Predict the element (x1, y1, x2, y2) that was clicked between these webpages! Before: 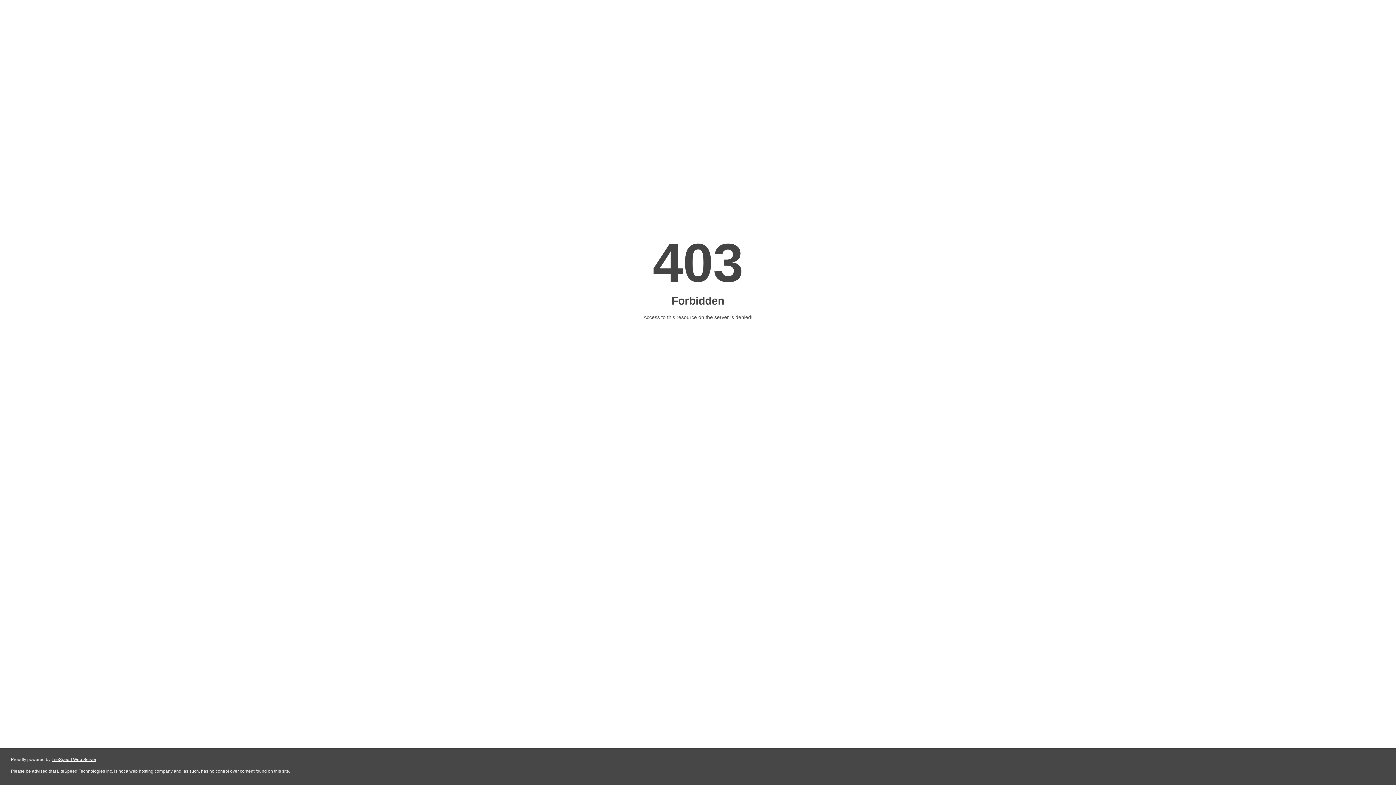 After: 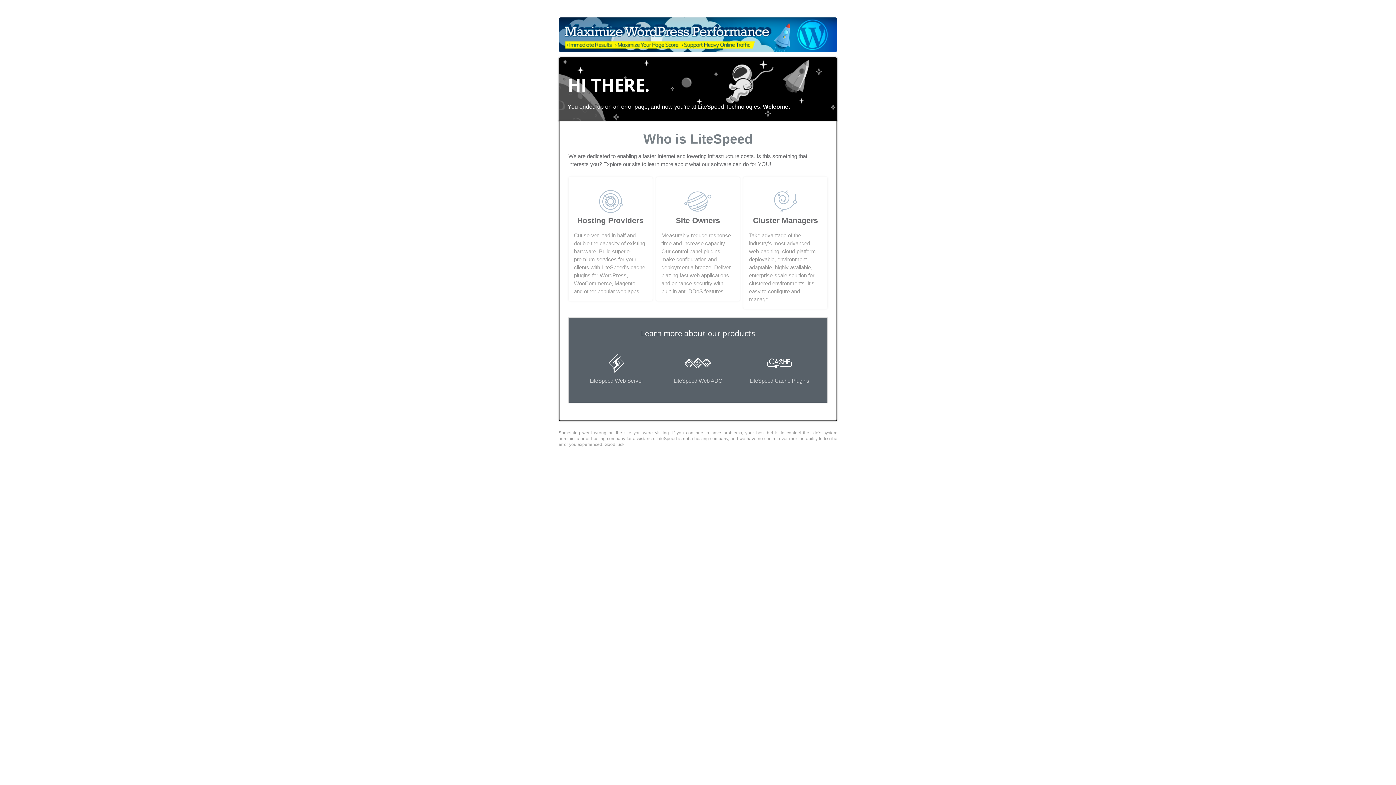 Action: bbox: (51, 757, 96, 762) label: LiteSpeed Web Server